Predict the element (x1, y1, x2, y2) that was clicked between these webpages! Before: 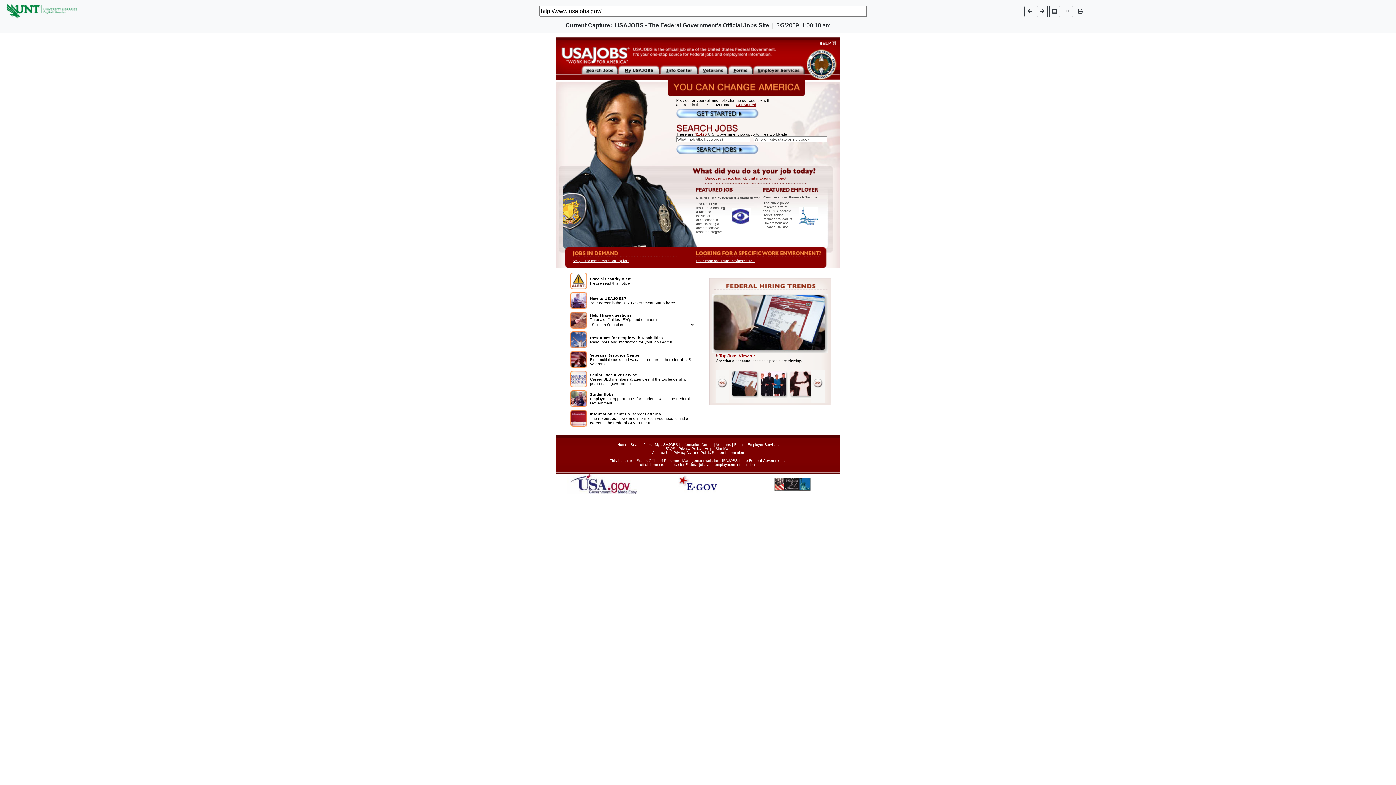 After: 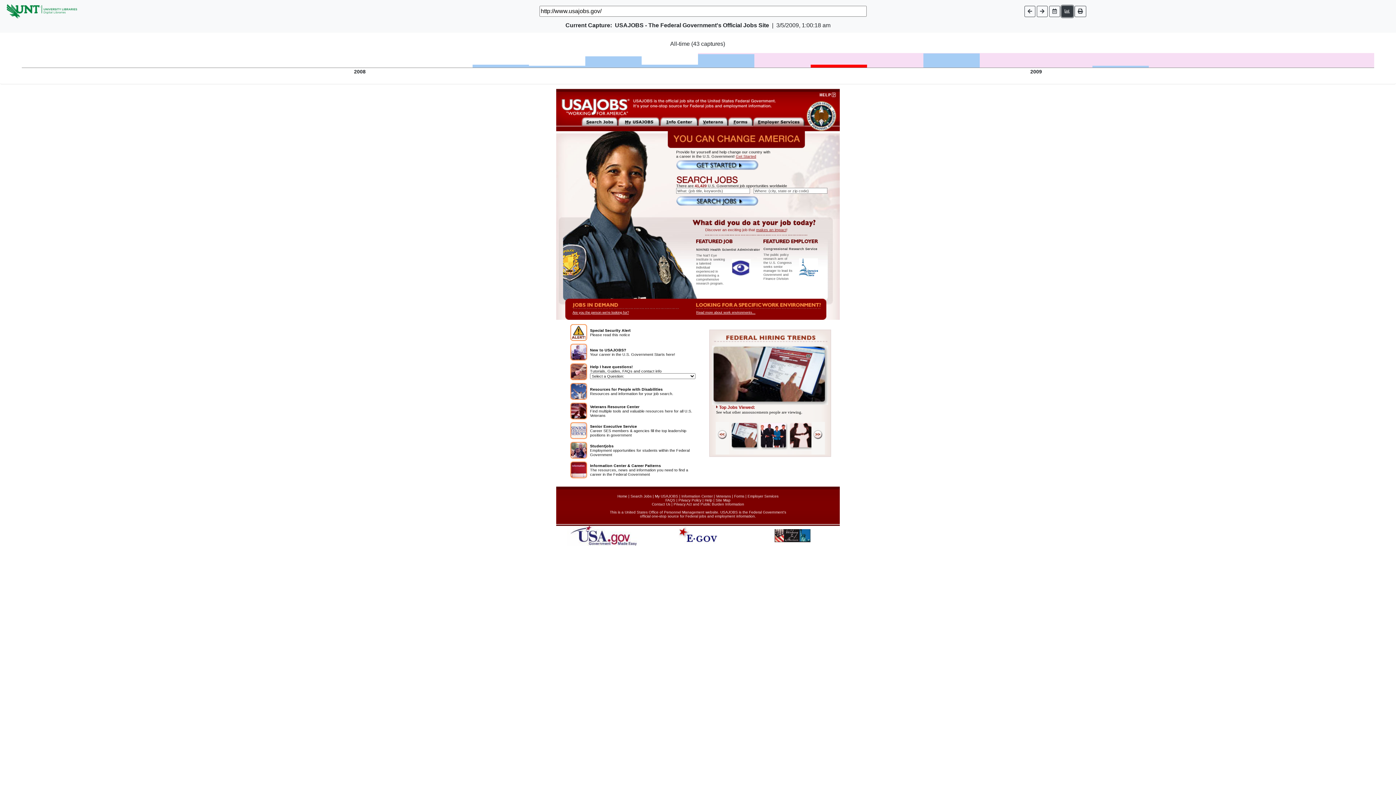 Action: bbox: (1061, 5, 1073, 16)